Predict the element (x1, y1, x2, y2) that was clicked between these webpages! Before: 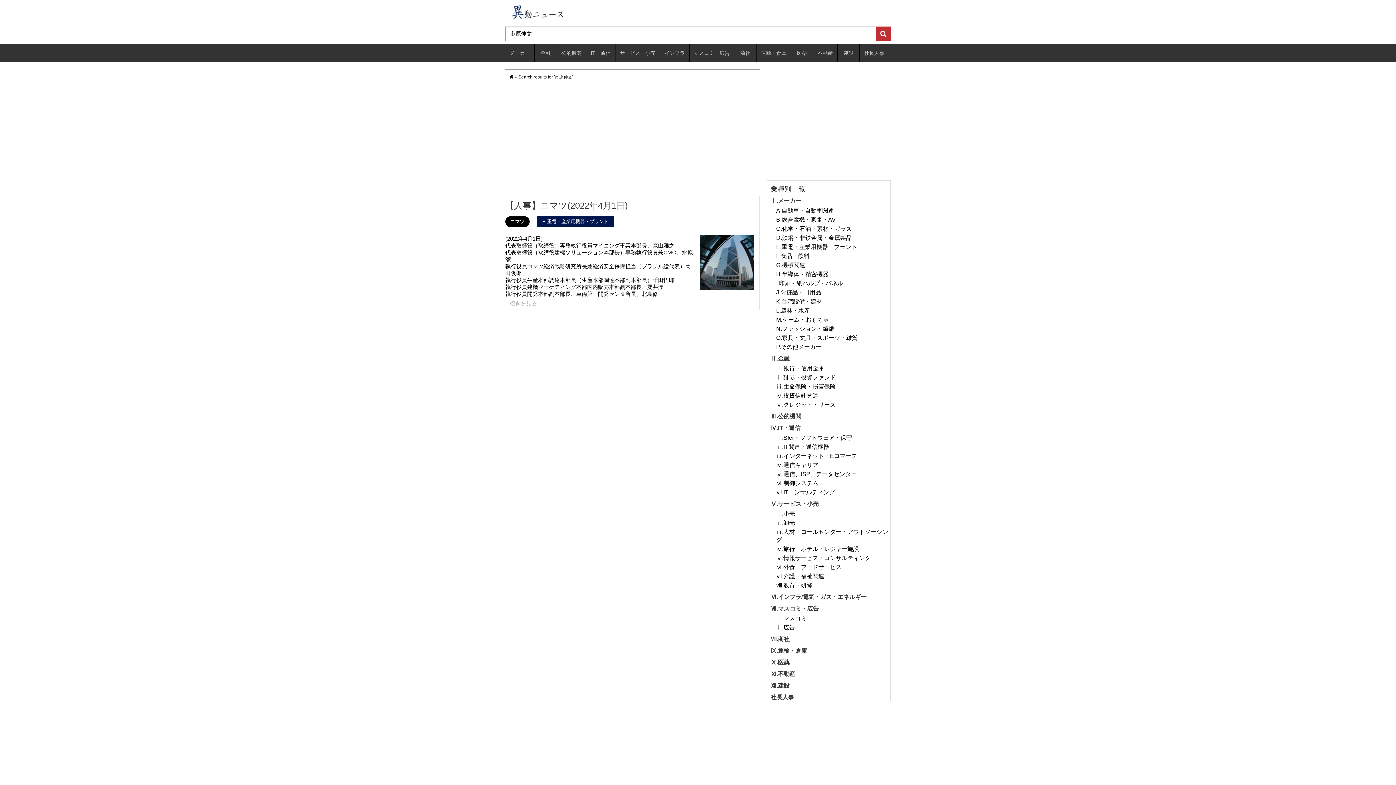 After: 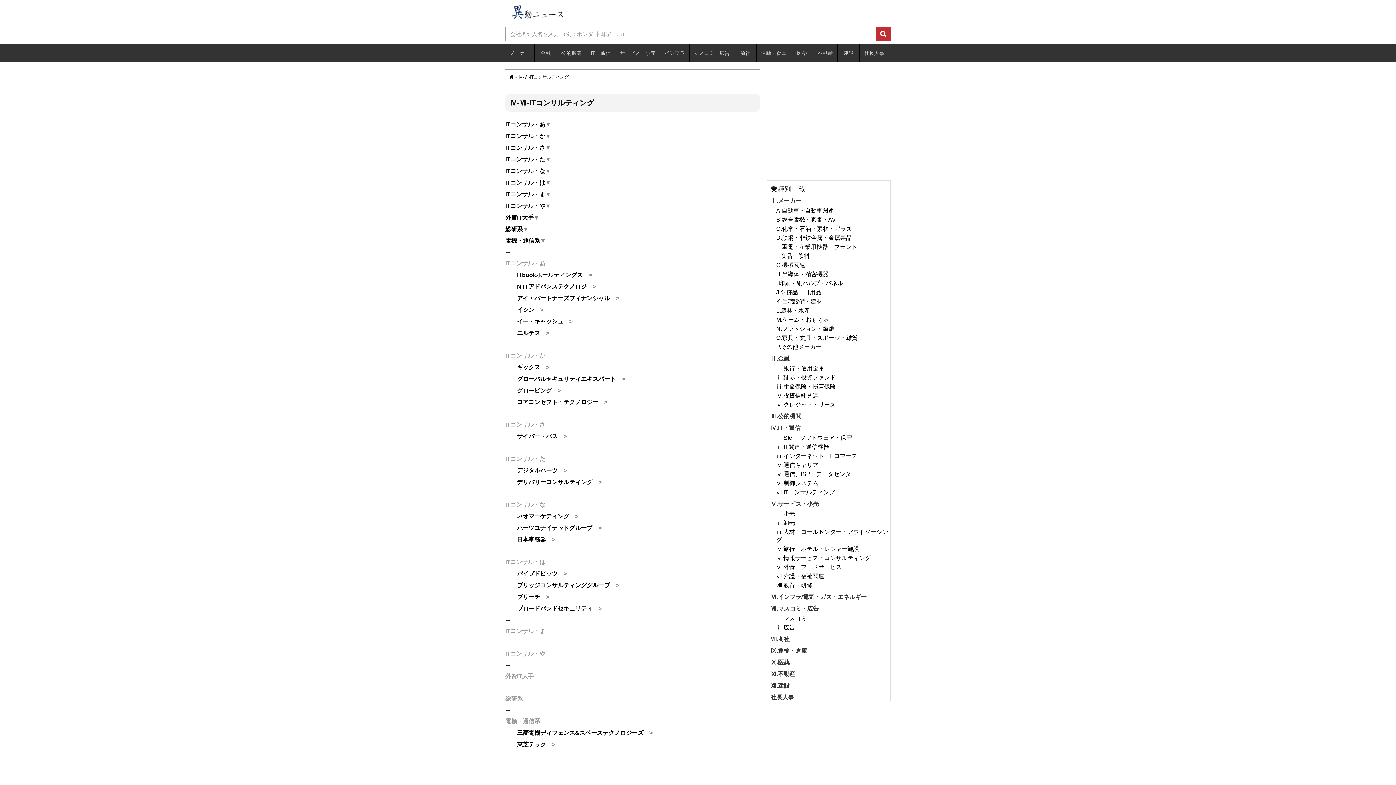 Action: bbox: (776, 488, 890, 496) label: ⅶ.ITコンサルティング